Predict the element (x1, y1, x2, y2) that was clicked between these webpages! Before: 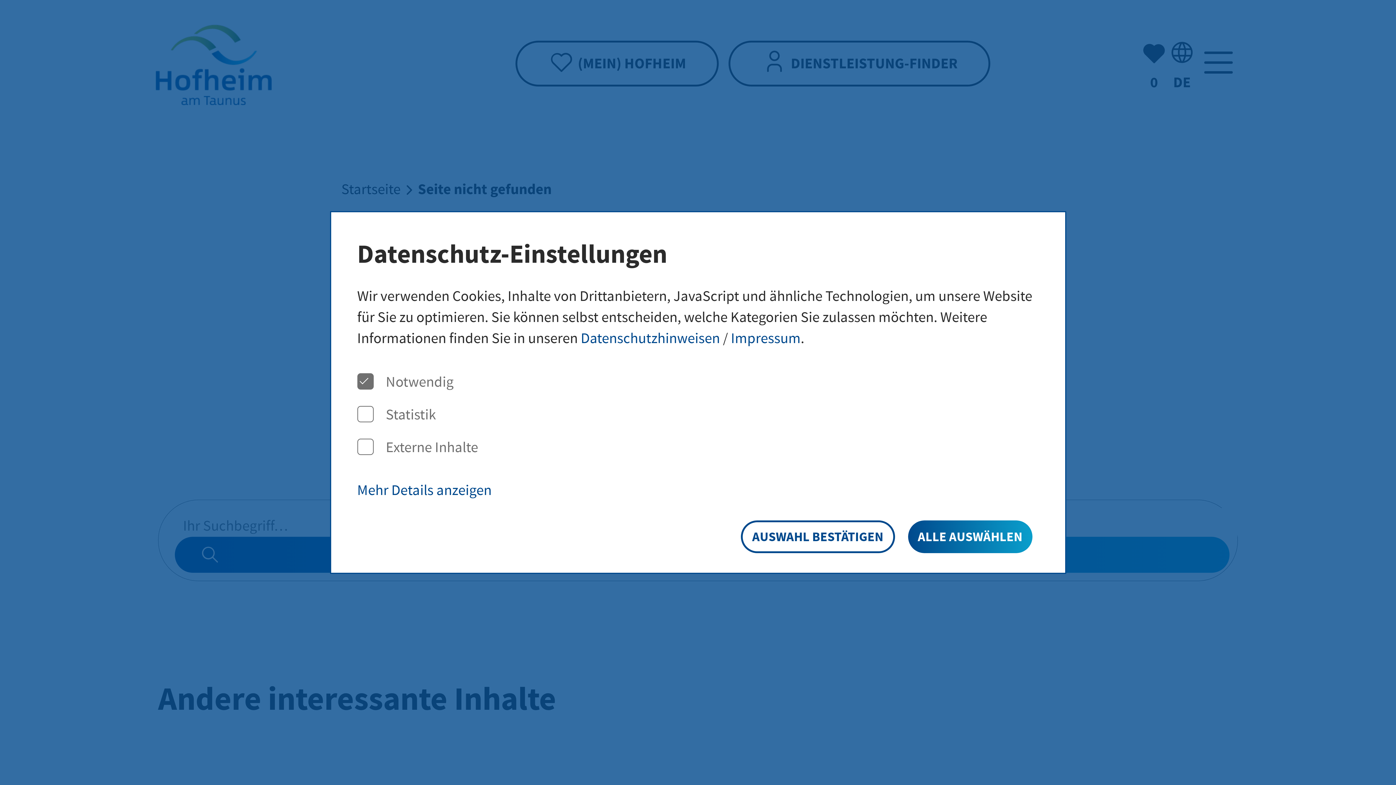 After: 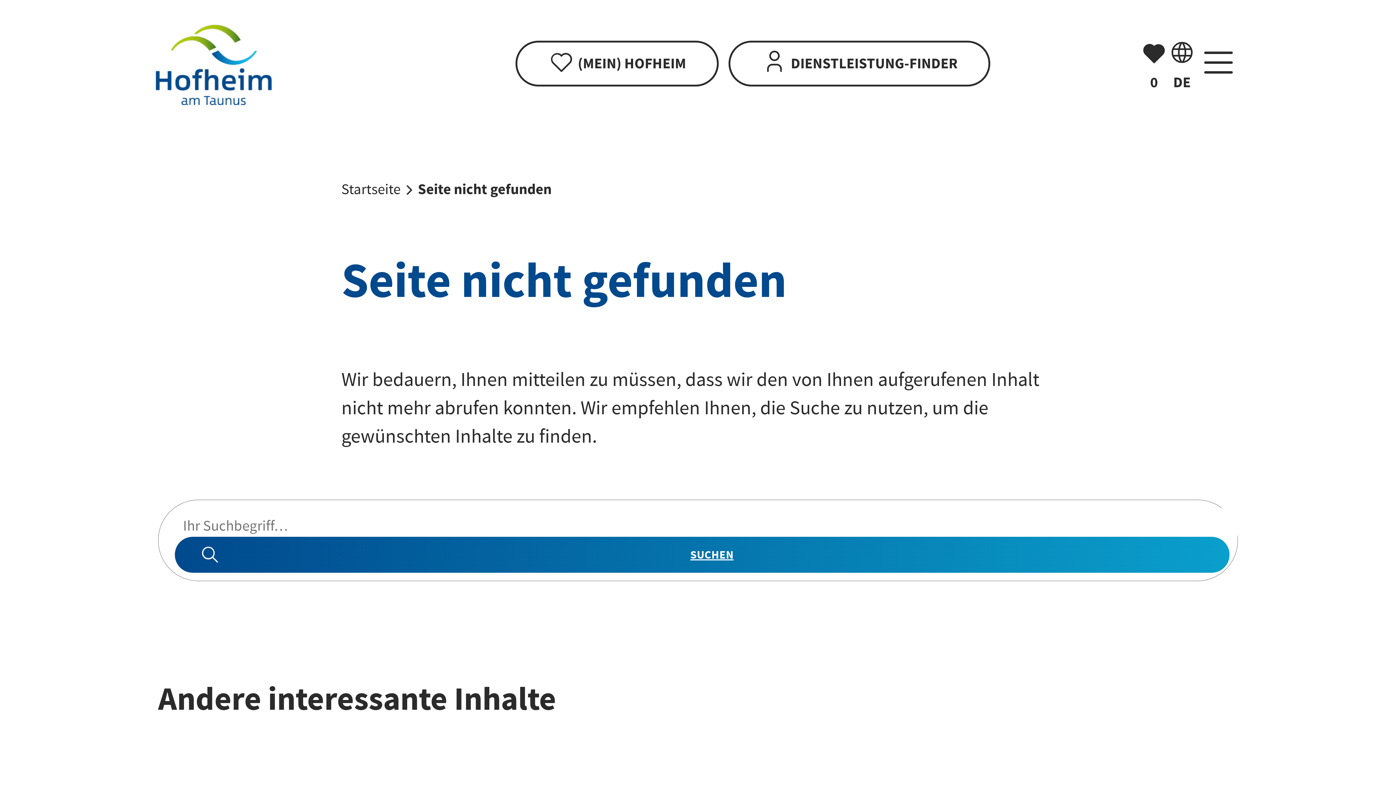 Action: bbox: (740, 520, 895, 553) label: AUSWAHL BESTÄTIGEN